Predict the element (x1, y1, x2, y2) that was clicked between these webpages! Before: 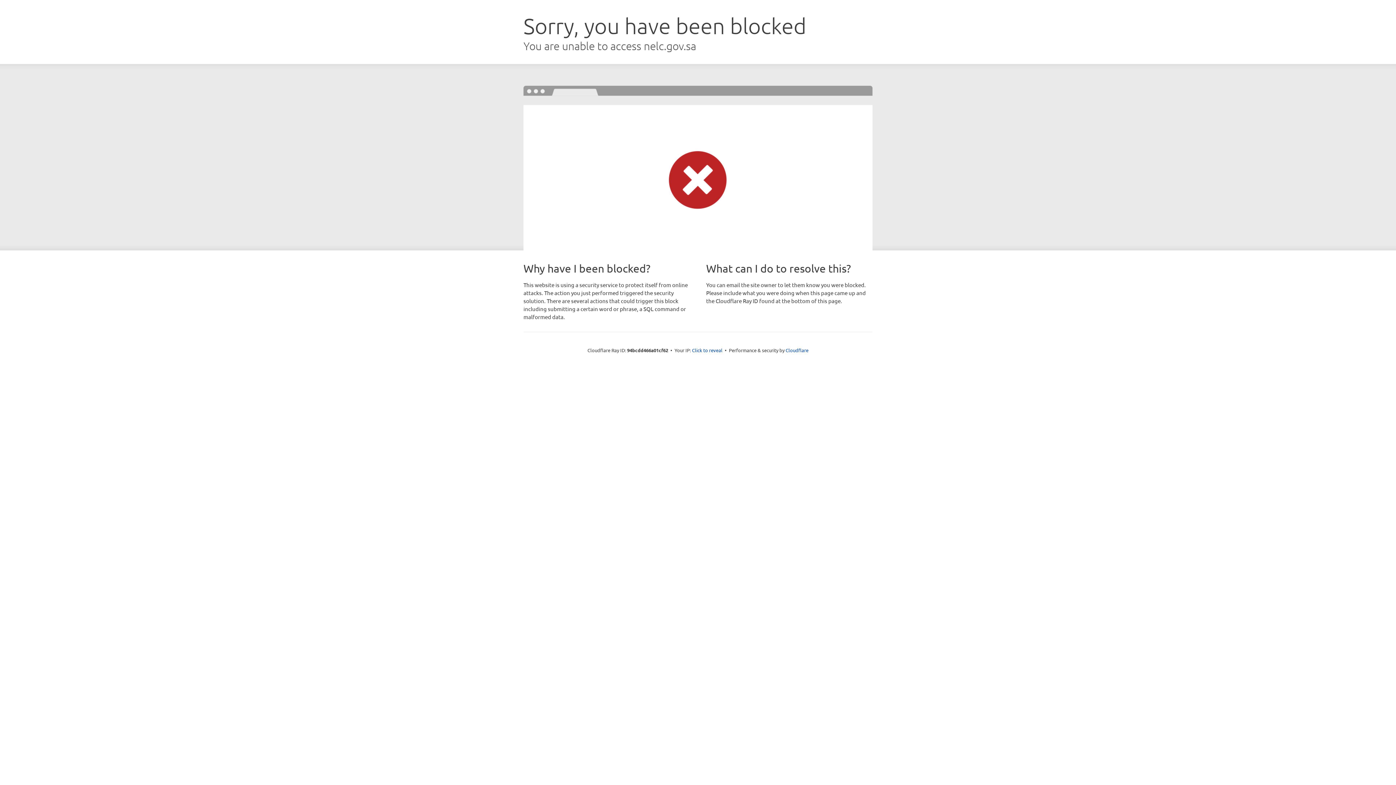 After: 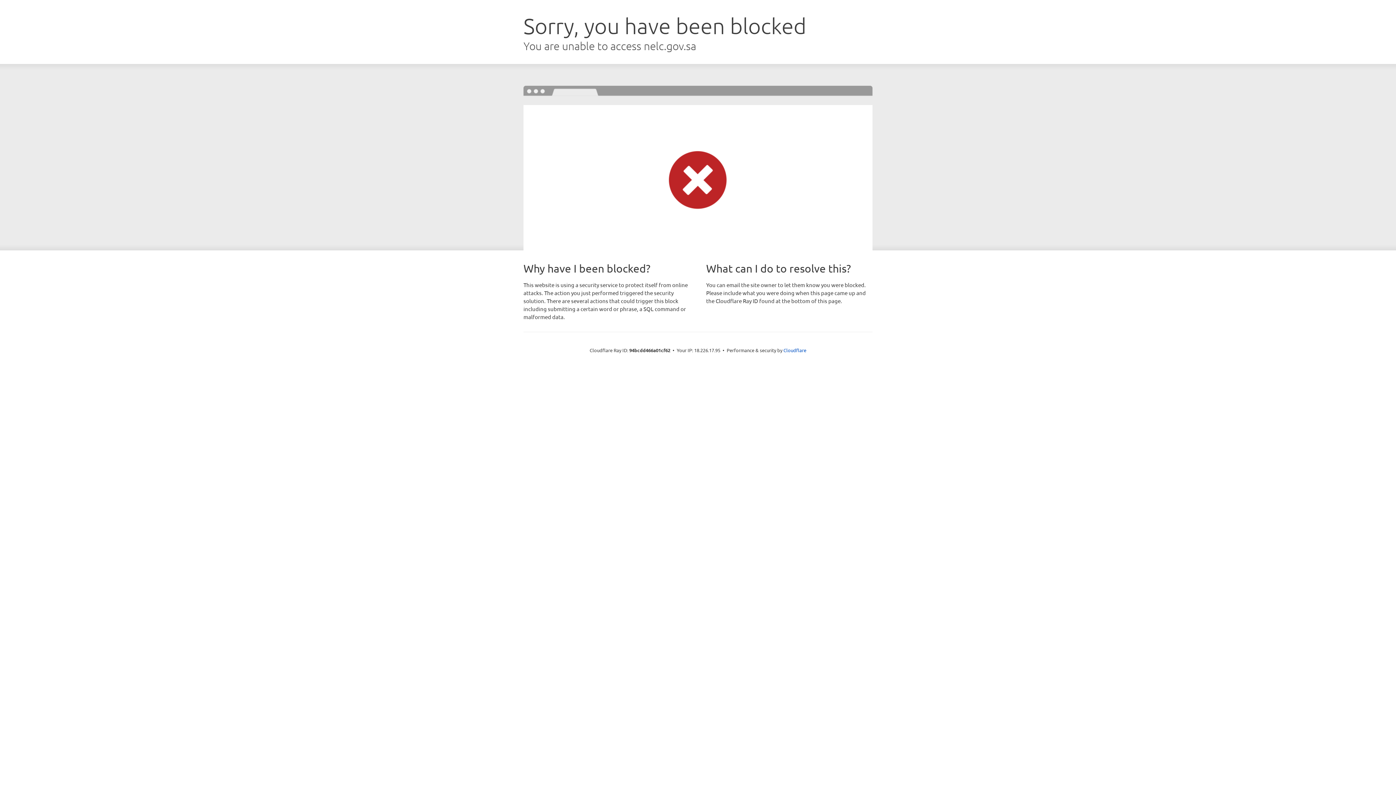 Action: bbox: (692, 346, 722, 353) label: Click to reveal